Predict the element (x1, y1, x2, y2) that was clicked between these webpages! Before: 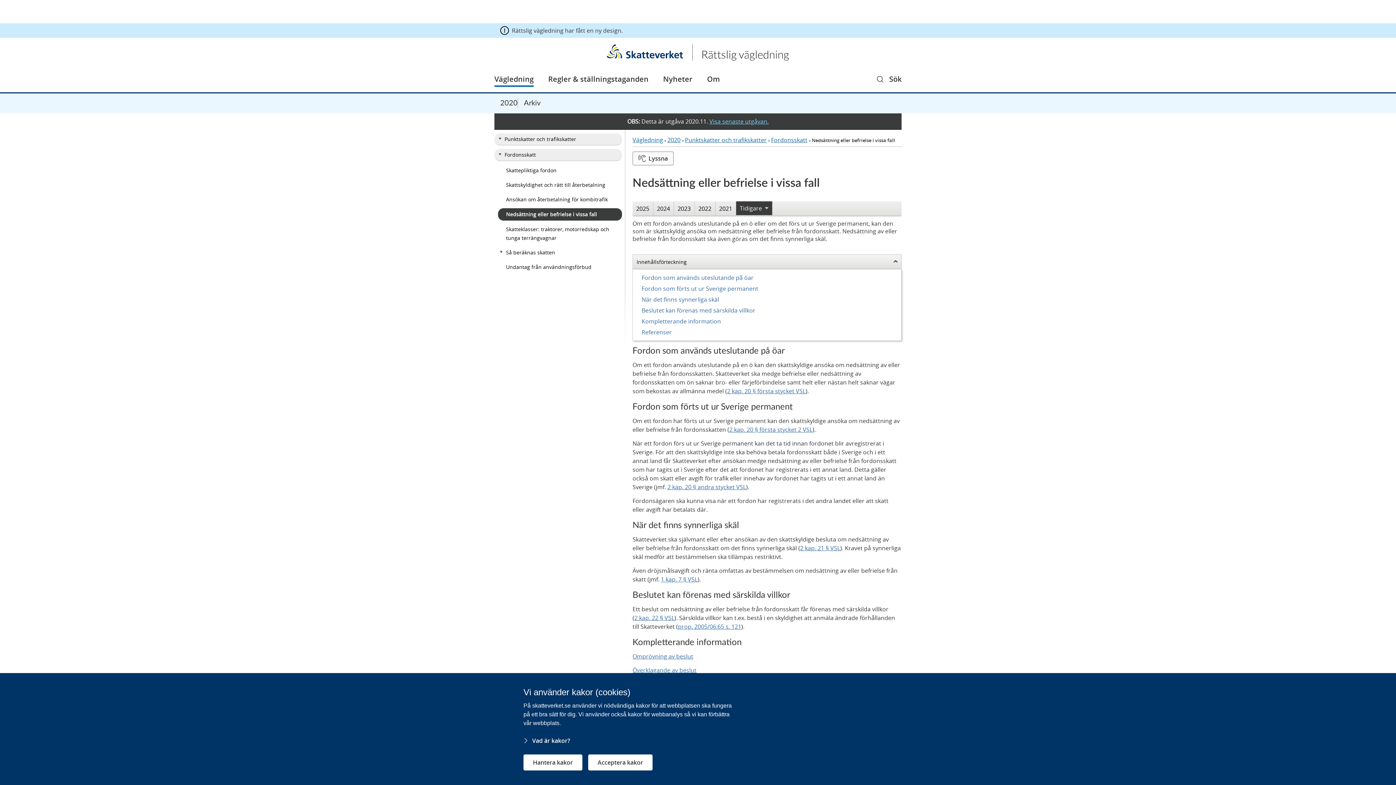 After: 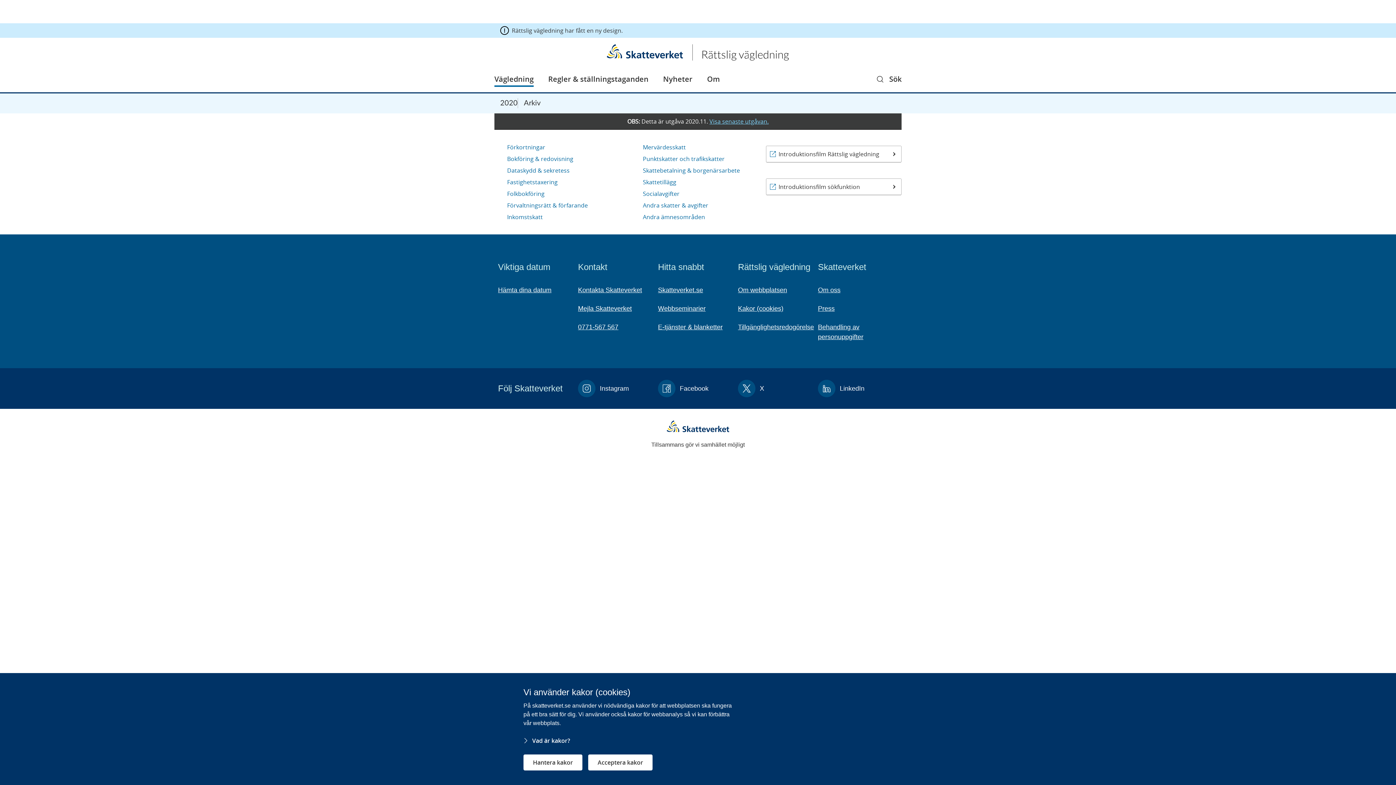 Action: label: Rättslig vägledning bbox: (494, 54, 901, 62)